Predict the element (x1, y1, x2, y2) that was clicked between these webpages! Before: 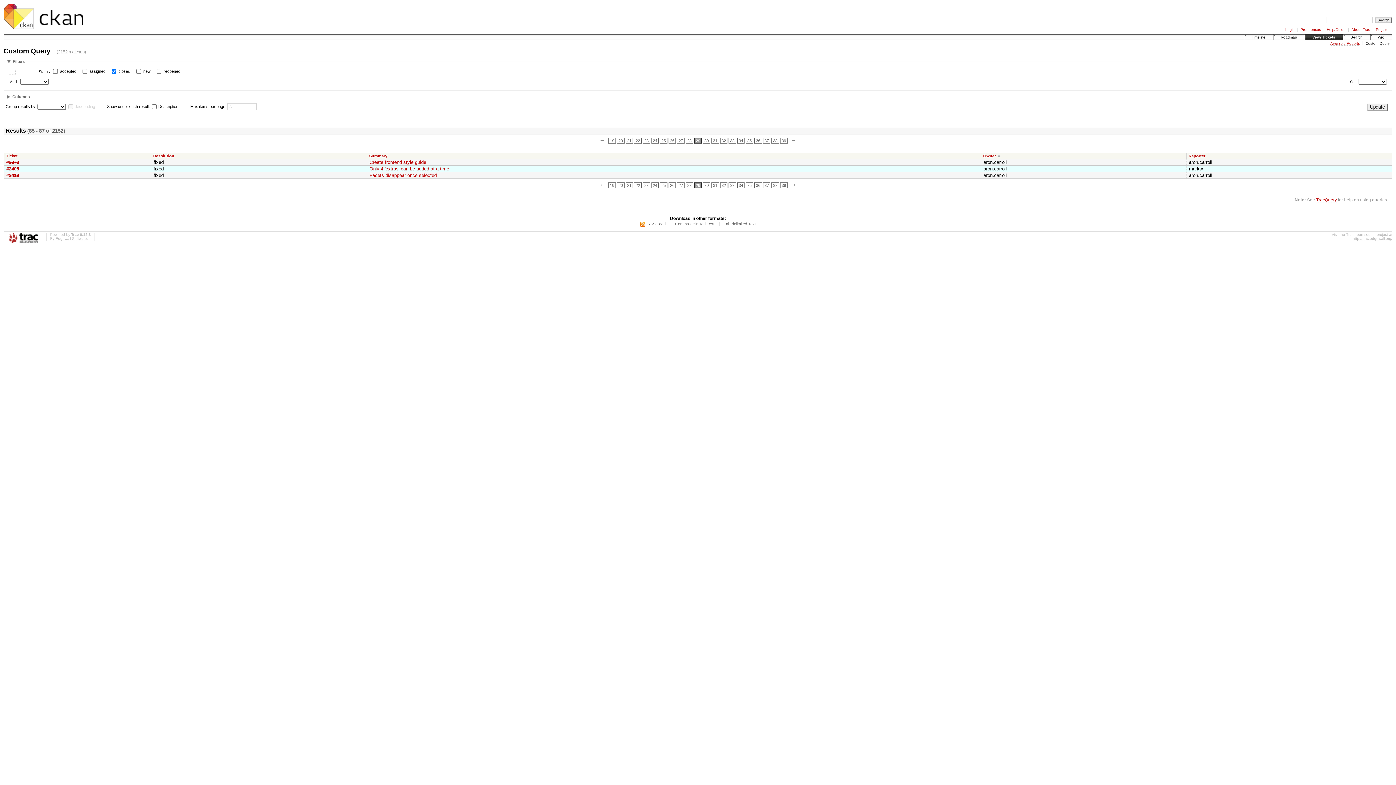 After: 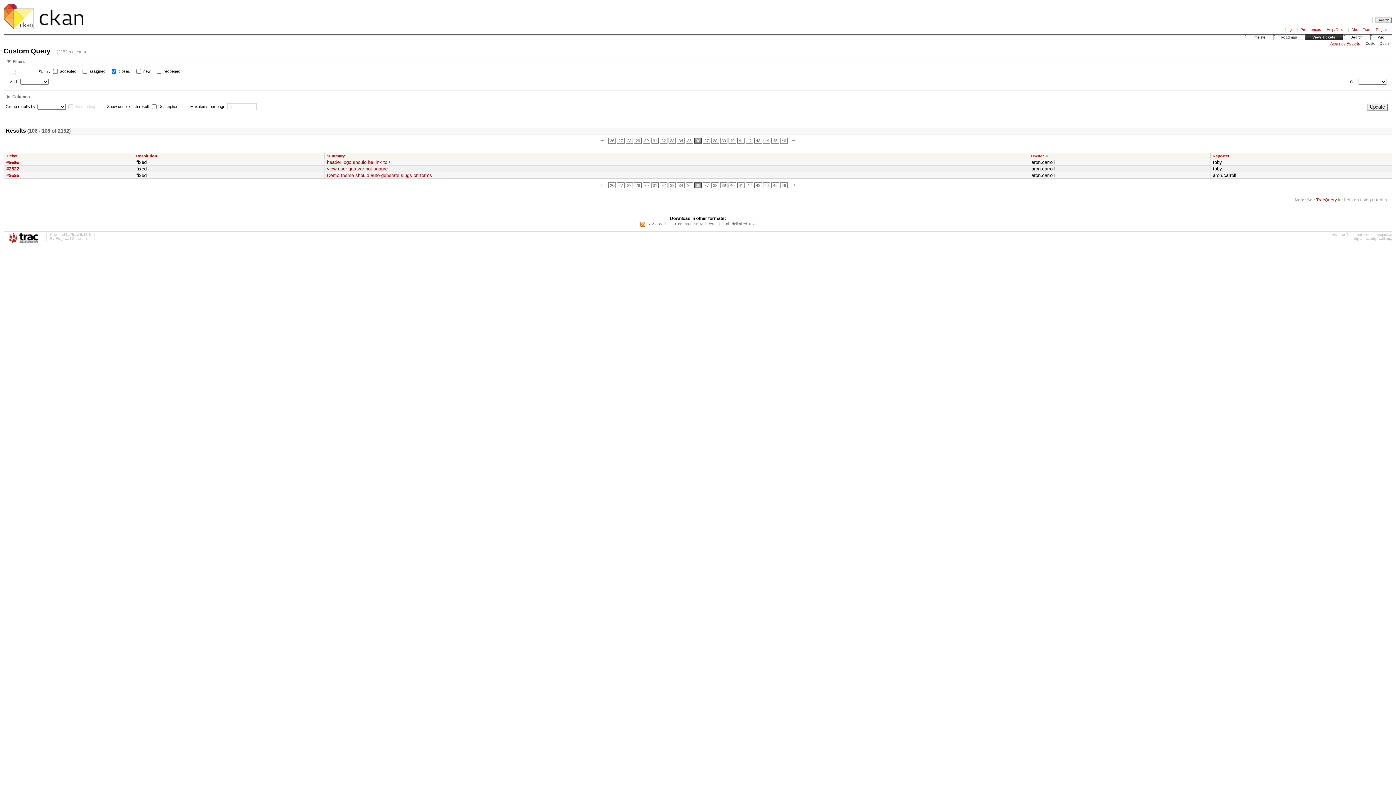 Action: bbox: (754, 137, 762, 143) label: 36